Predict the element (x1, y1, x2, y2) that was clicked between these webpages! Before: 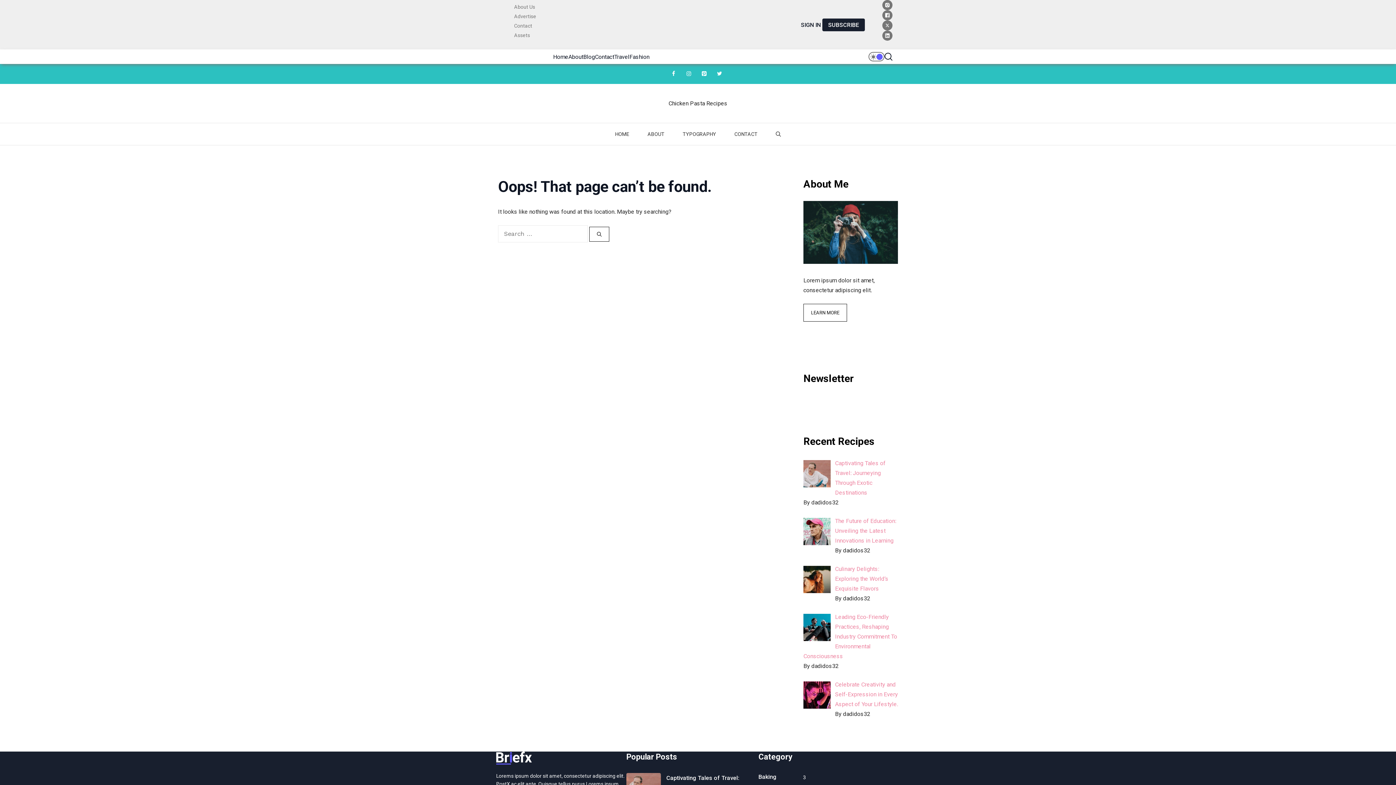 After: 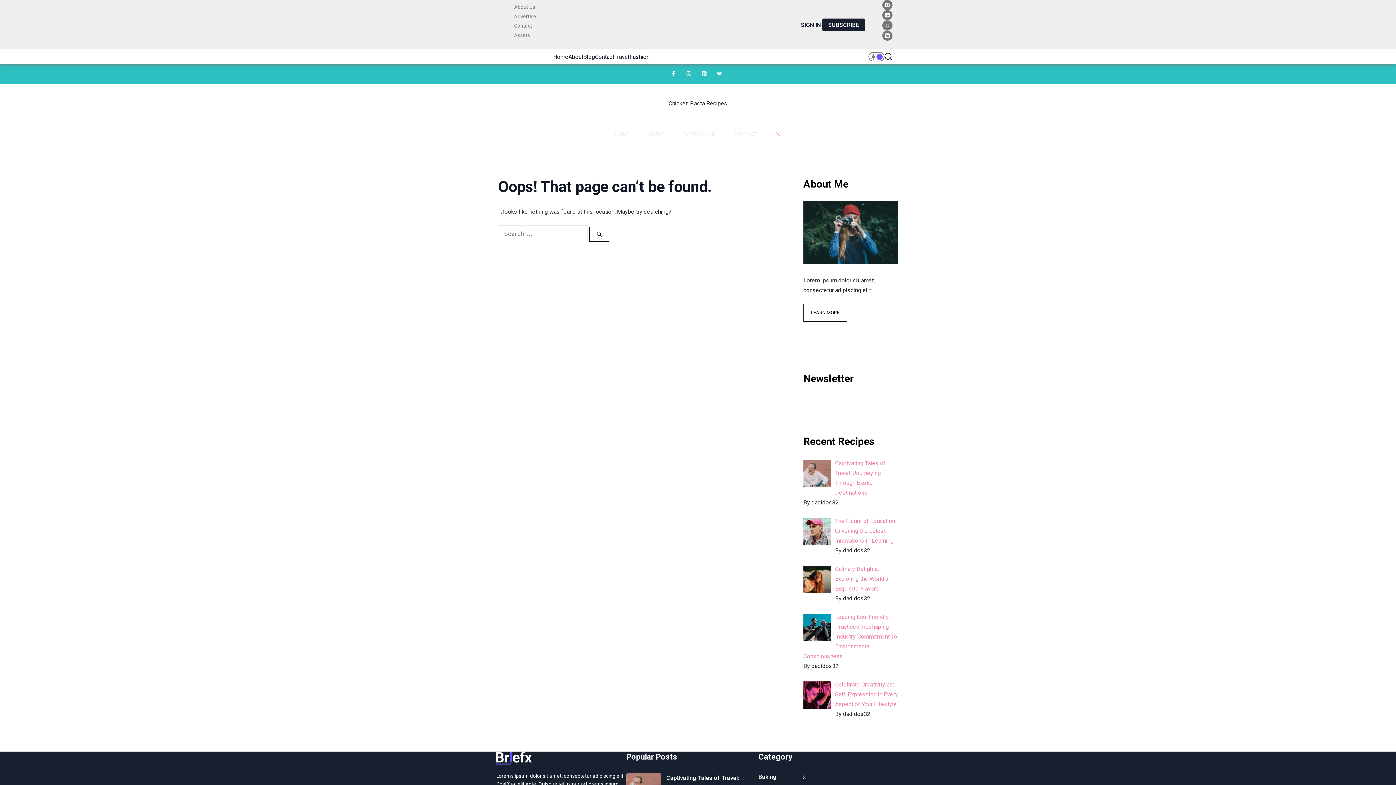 Action: bbox: (766, 123, 790, 145) label: Open Search Bar